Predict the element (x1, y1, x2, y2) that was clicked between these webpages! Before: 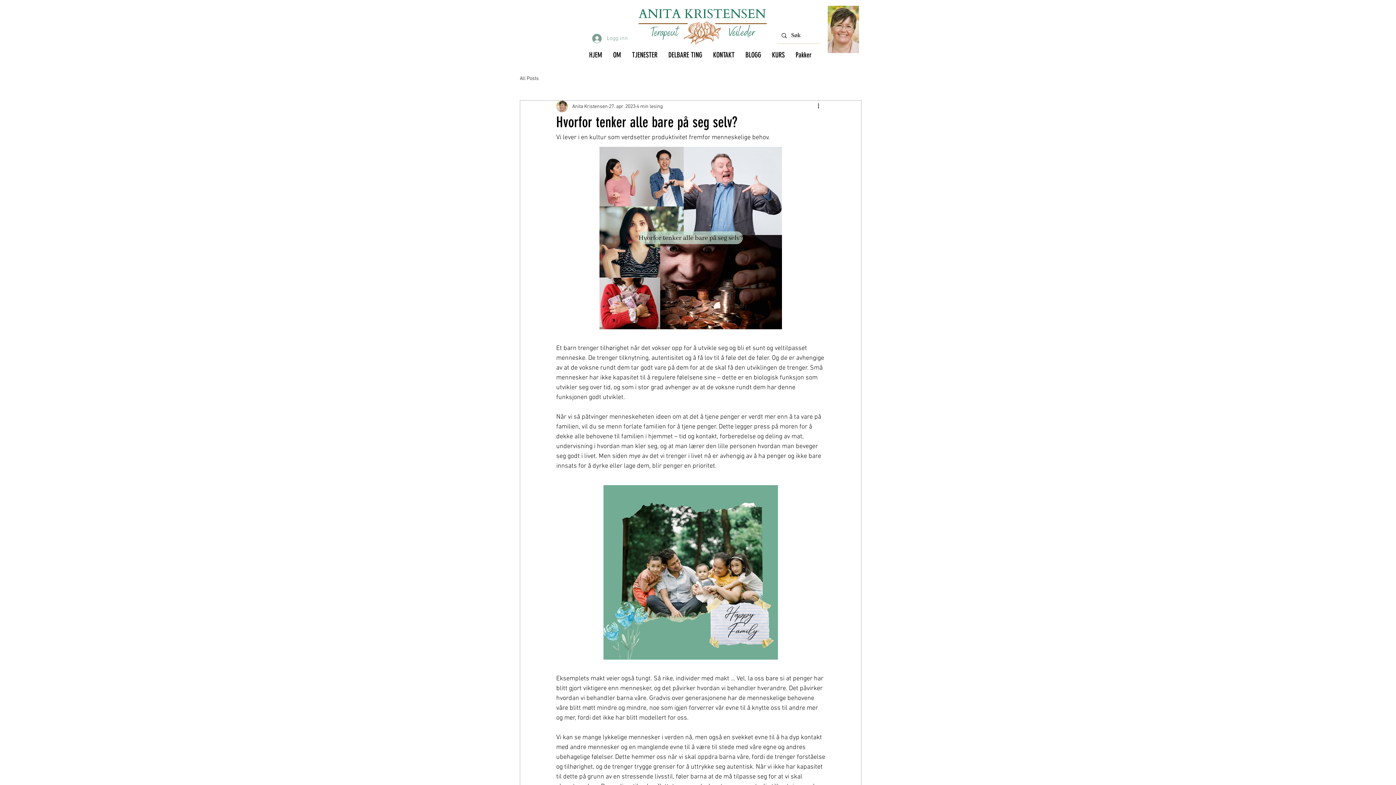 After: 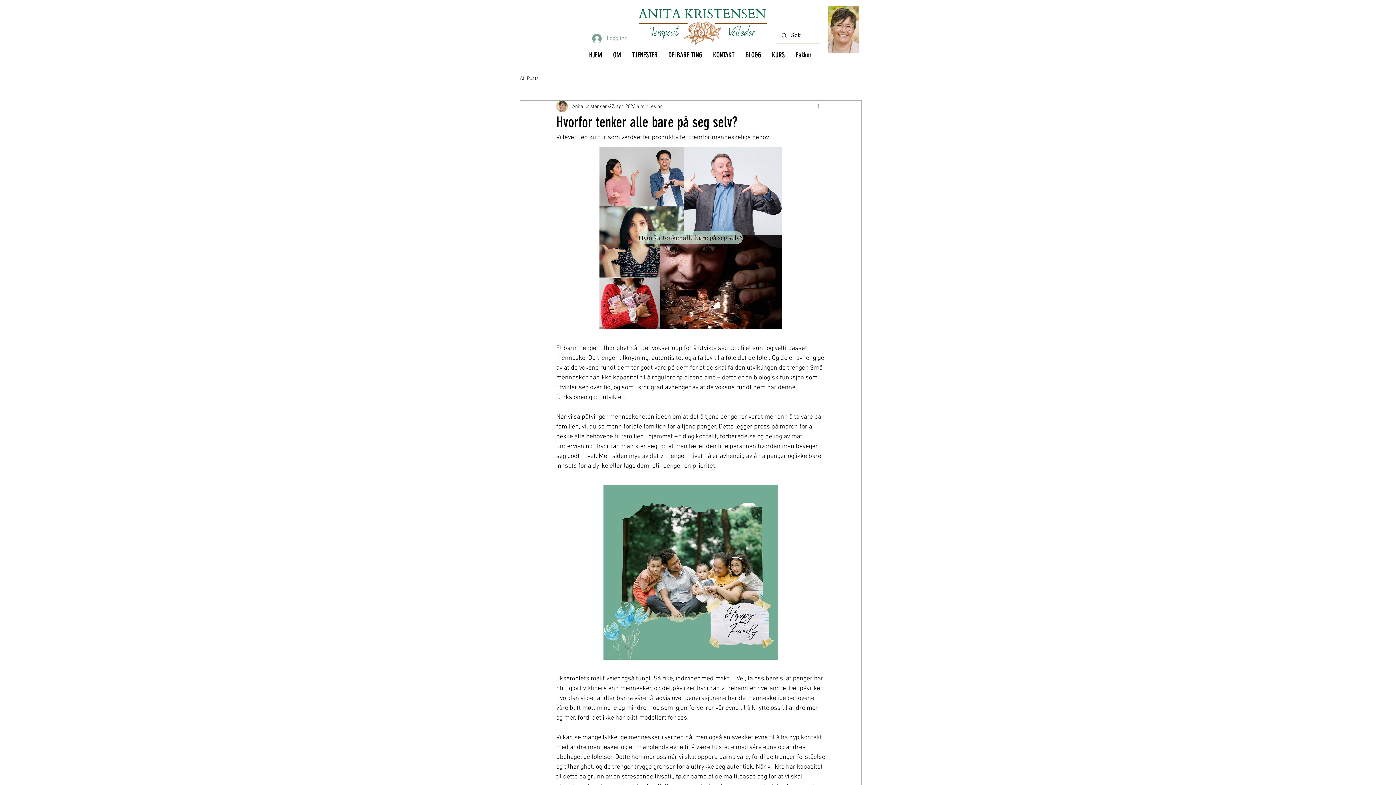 Action: bbox: (816, 102, 825, 110) label: Flere handlinger